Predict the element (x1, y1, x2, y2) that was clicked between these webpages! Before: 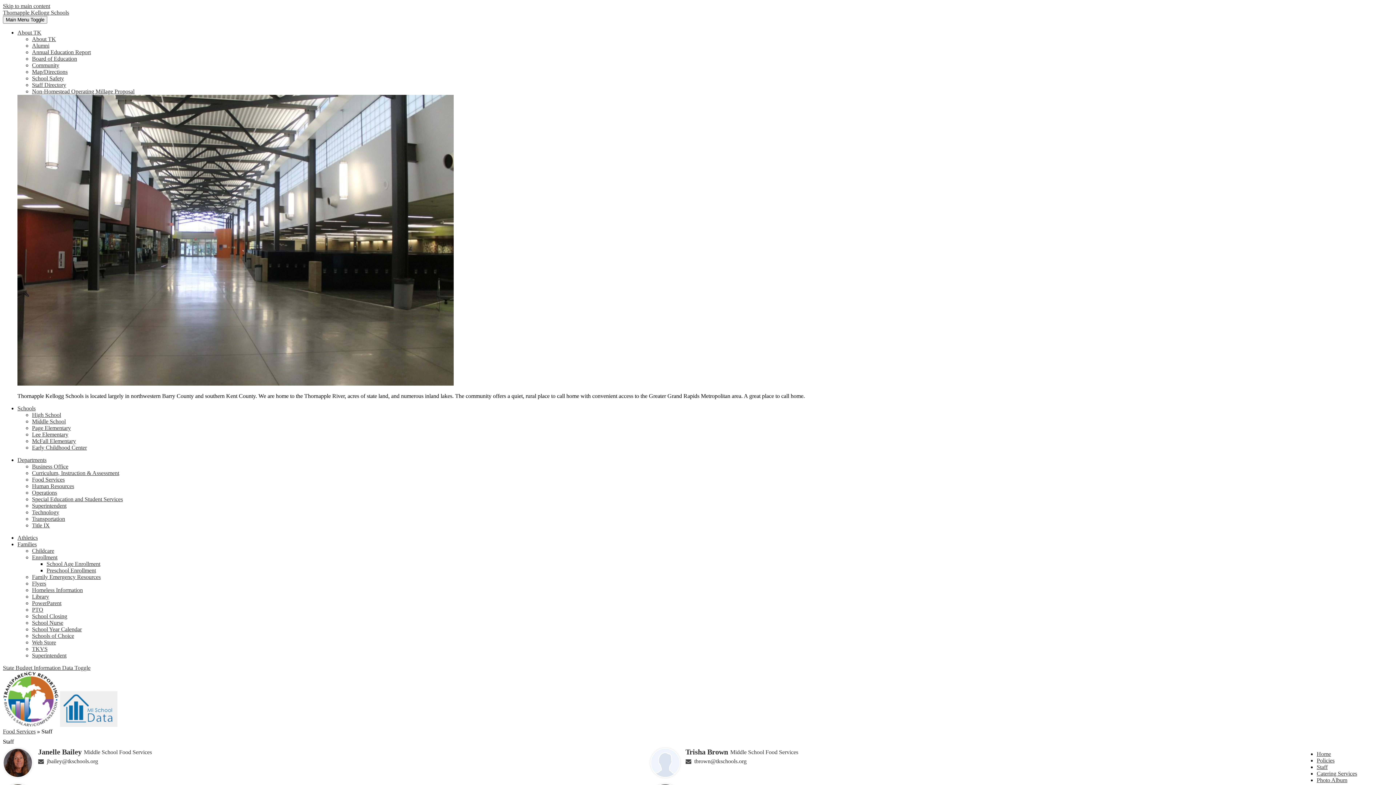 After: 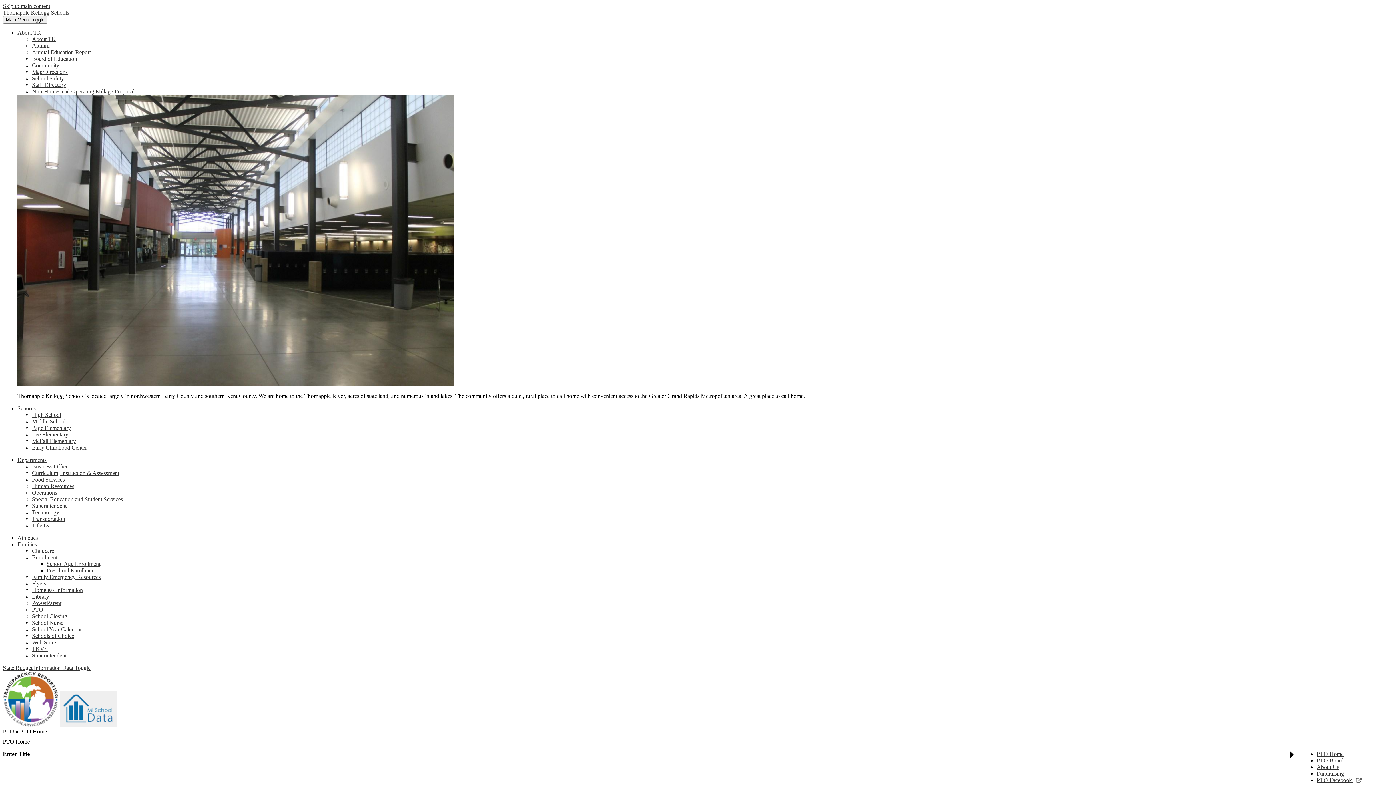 Action: bbox: (32, 606, 43, 613) label: PTO